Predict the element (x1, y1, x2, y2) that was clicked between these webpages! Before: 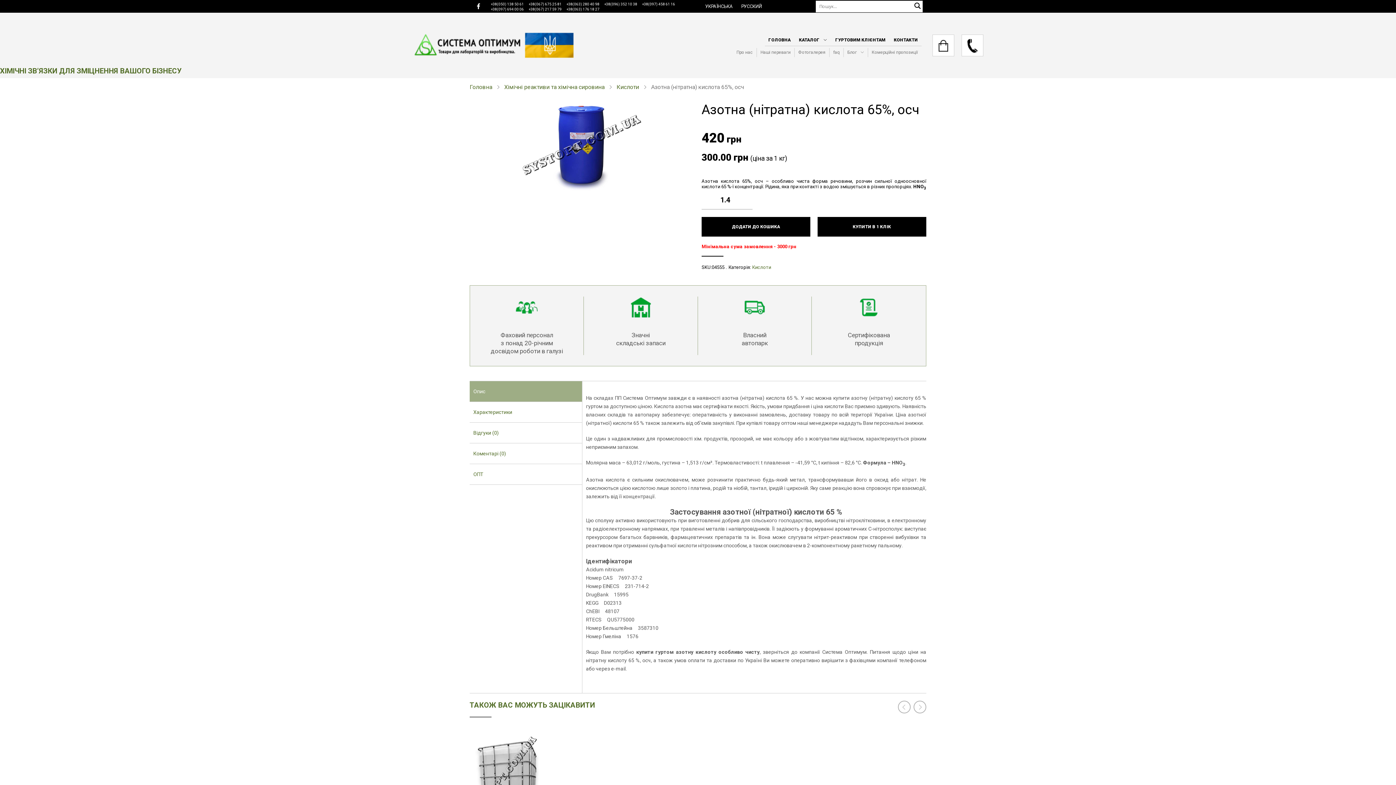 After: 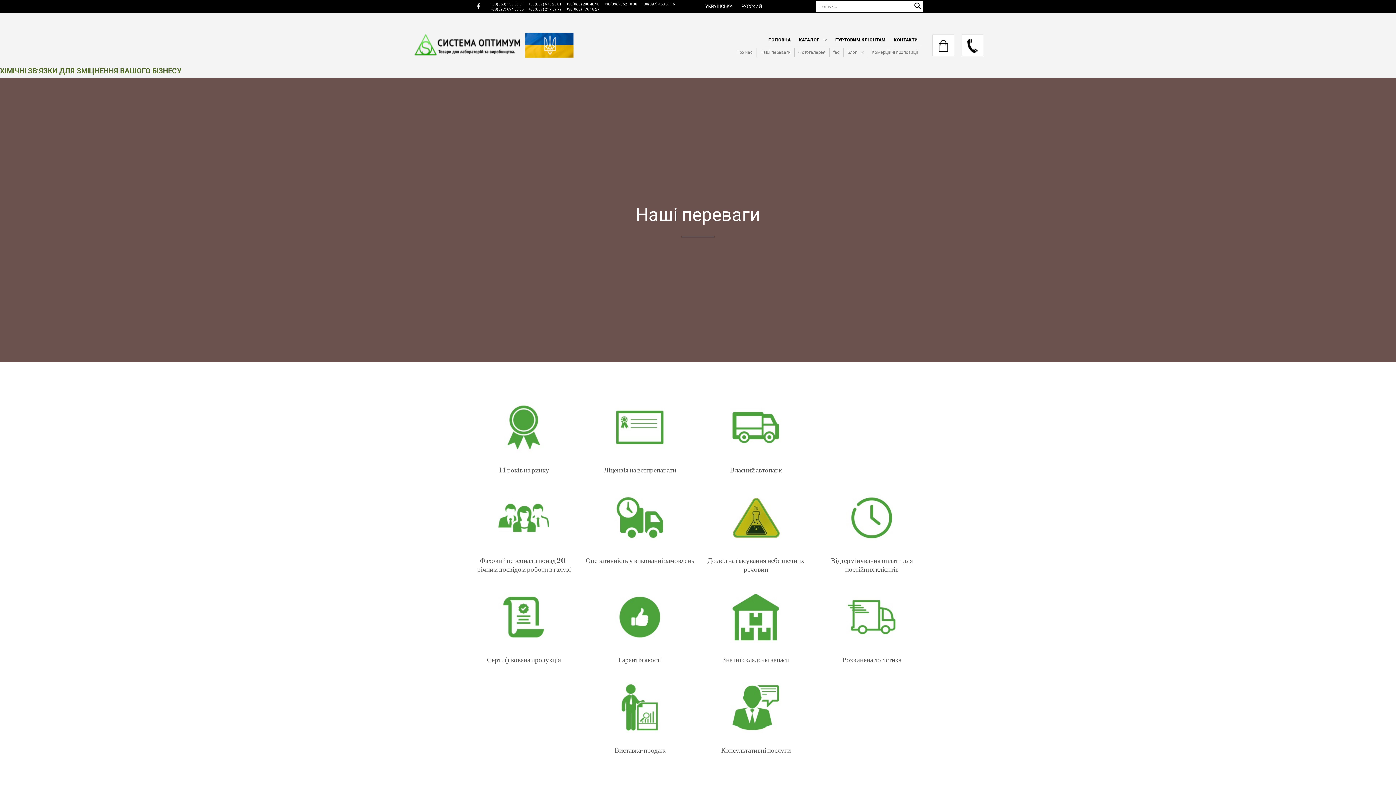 Action: bbox: (756, 47, 794, 56) label: Наші переваги